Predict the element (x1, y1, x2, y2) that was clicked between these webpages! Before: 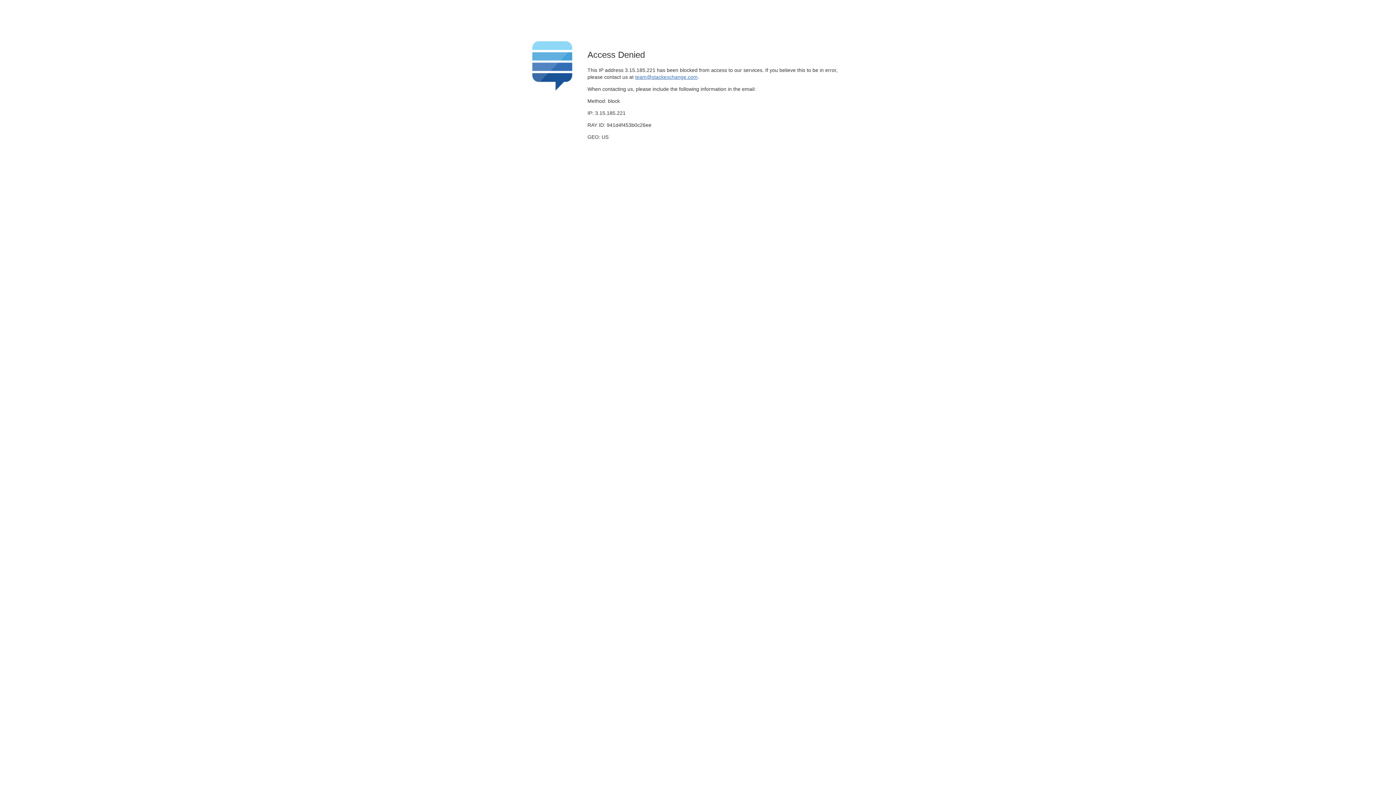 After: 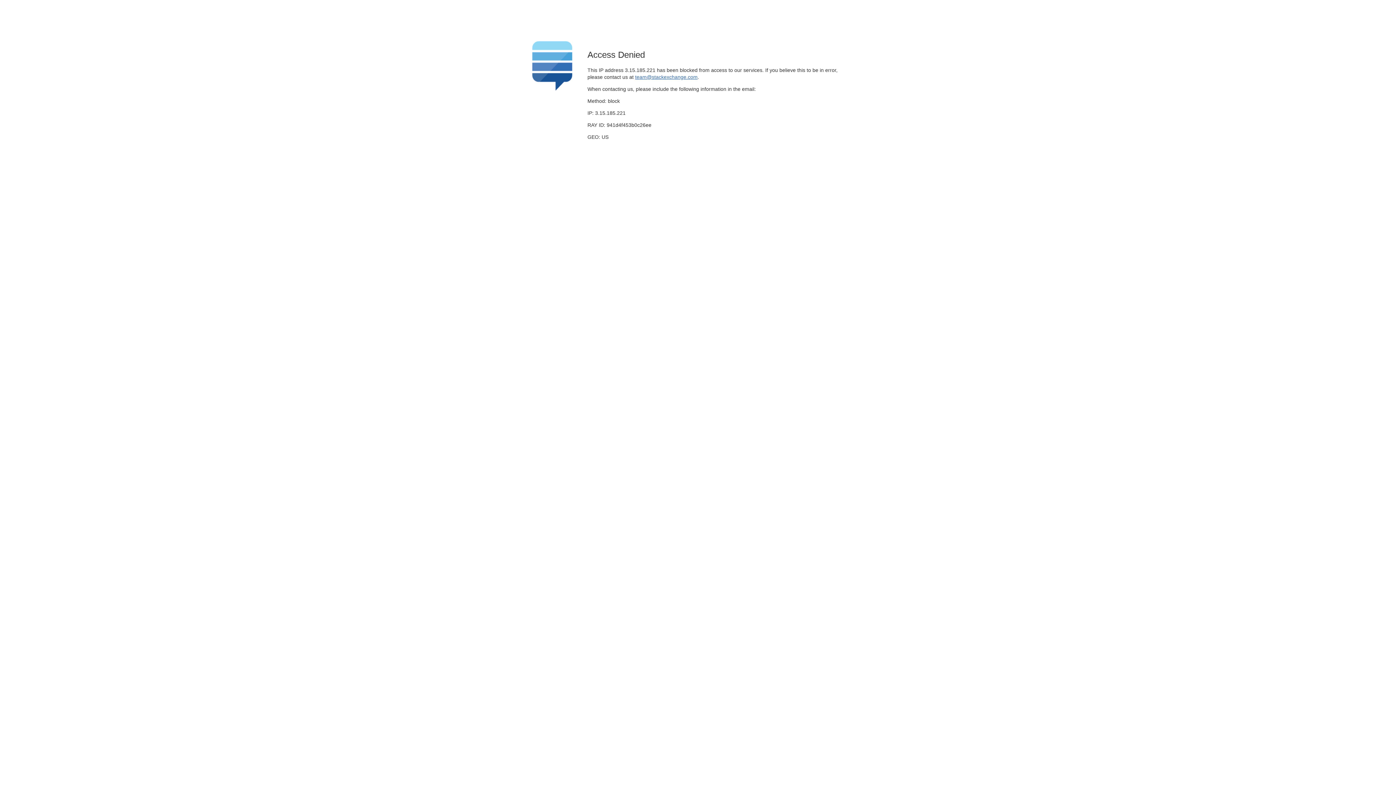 Action: bbox: (635, 74, 697, 79) label: team@stackexchange.com